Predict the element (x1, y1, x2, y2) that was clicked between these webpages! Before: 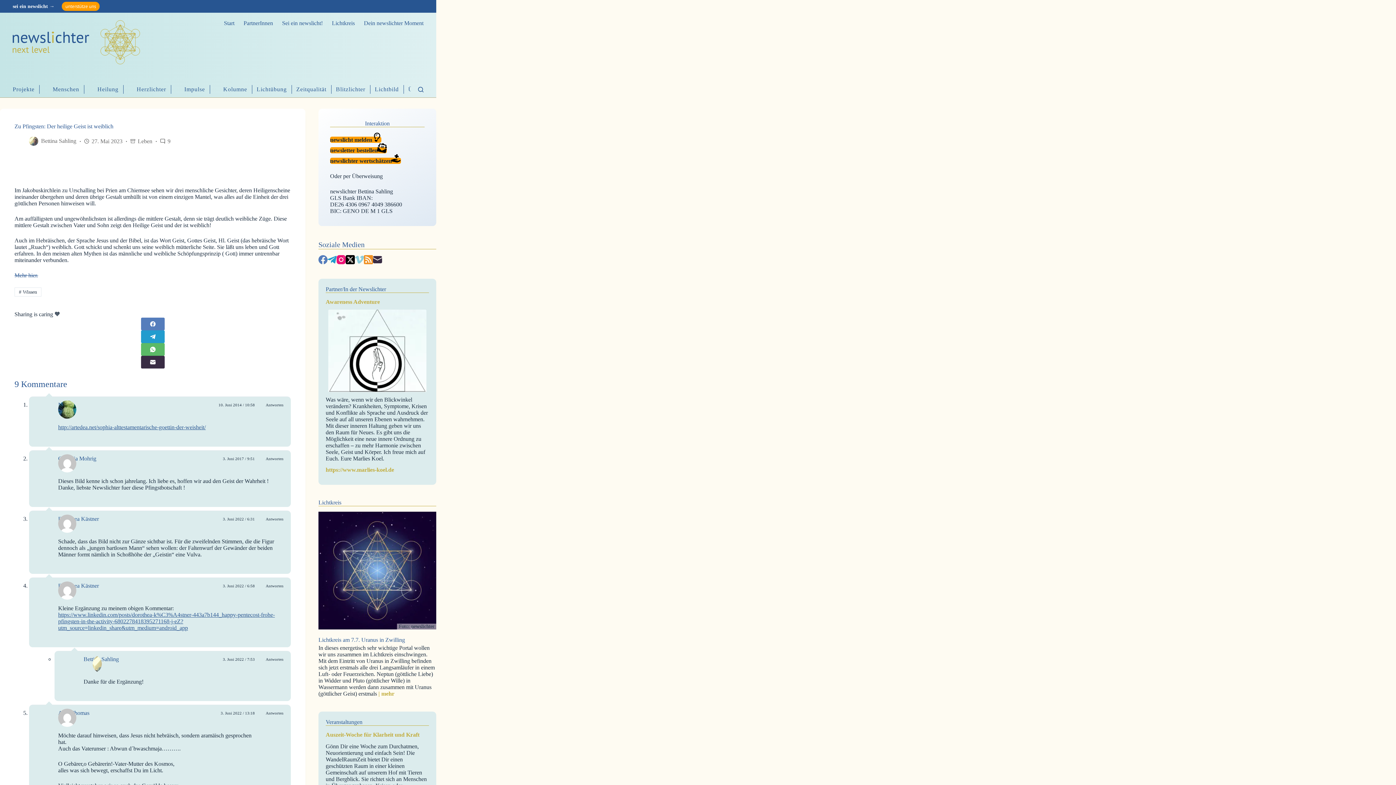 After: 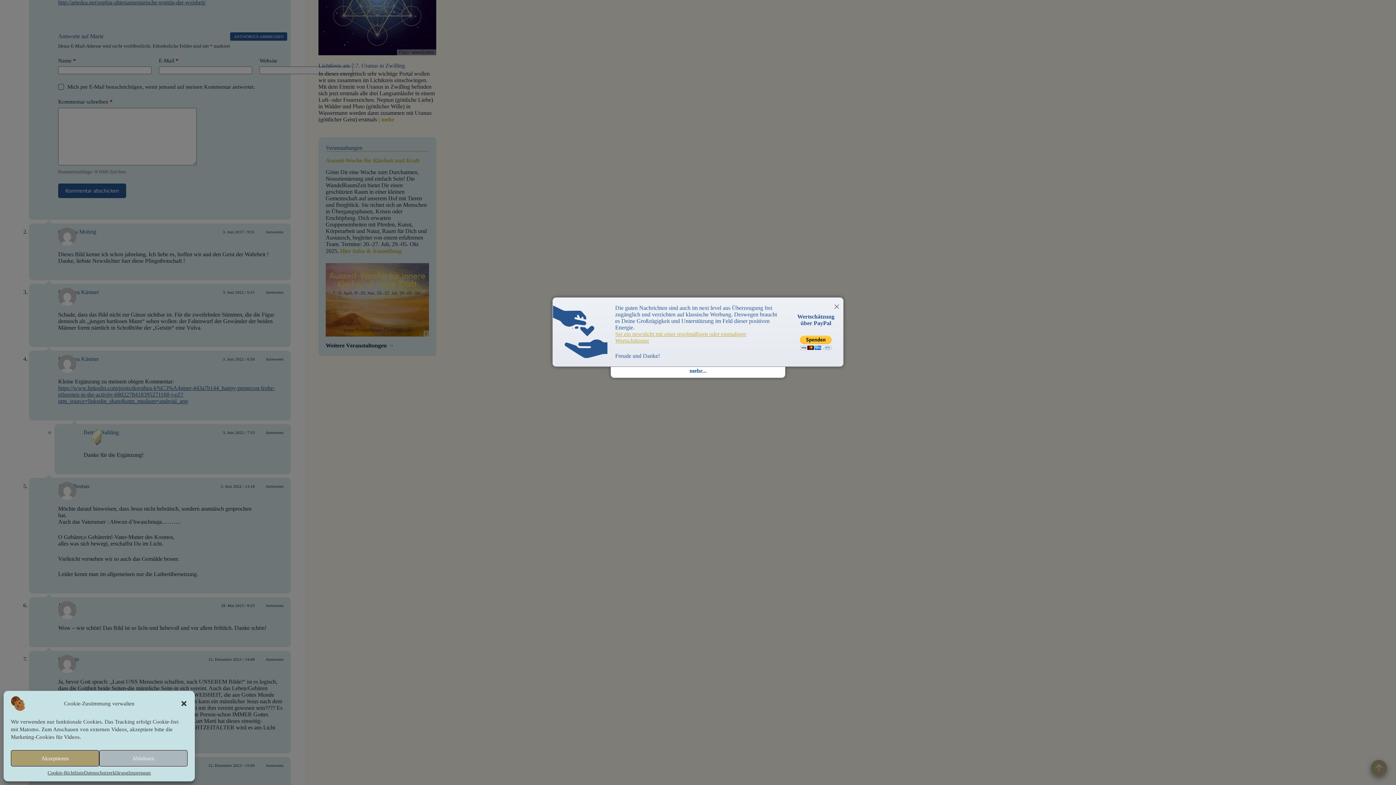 Action: label: Antworte auf Marie bbox: (262, 400, 287, 409)